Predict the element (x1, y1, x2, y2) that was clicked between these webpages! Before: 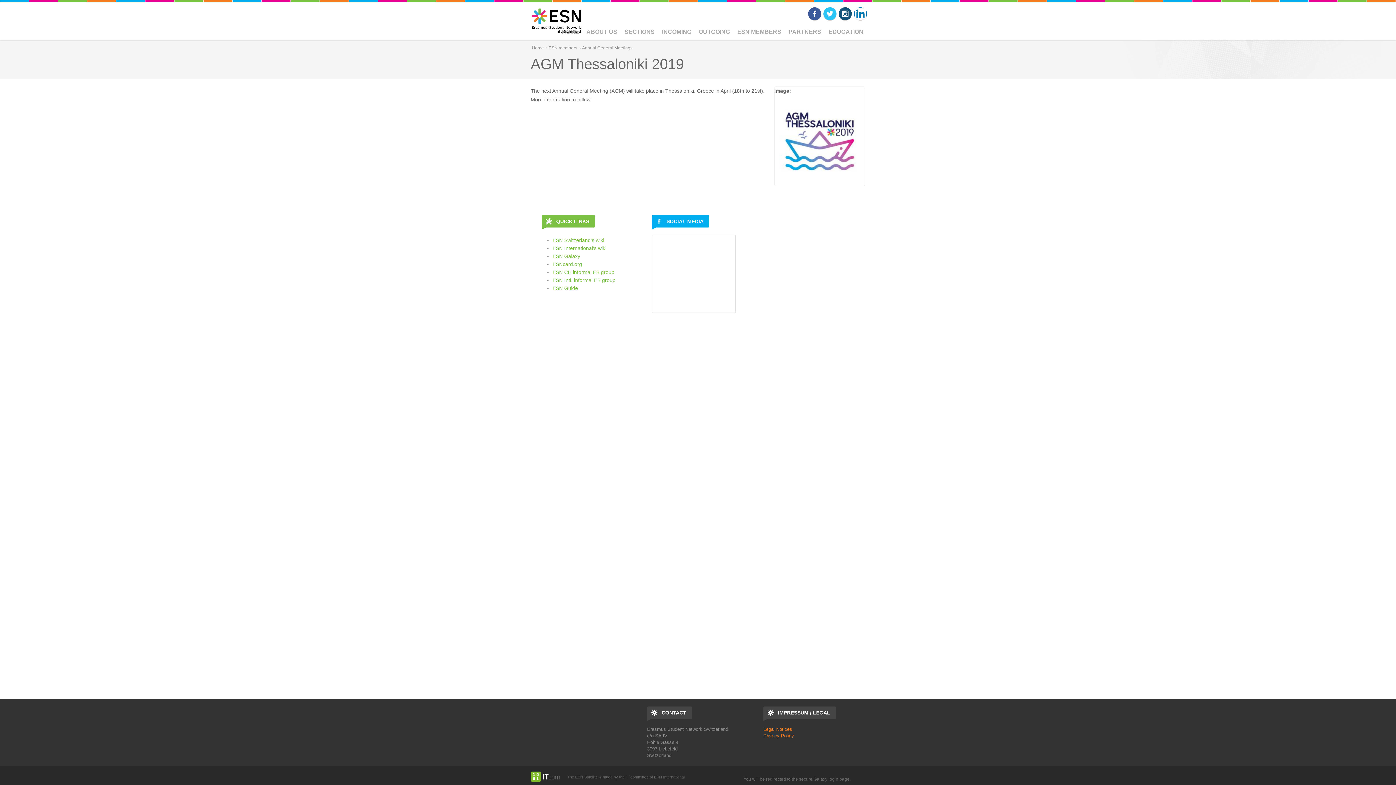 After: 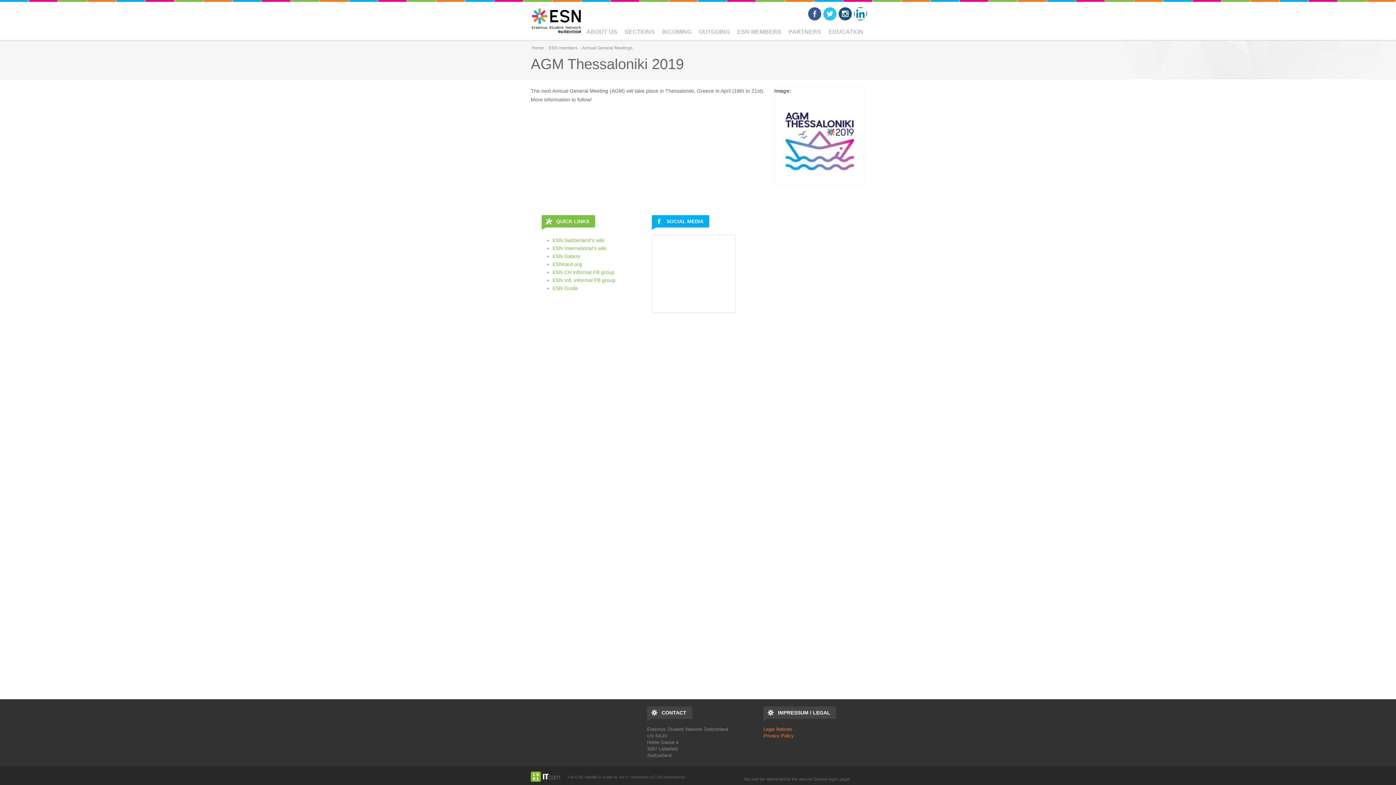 Action: bbox: (854, 7, 867, 20) label: LinkedIn